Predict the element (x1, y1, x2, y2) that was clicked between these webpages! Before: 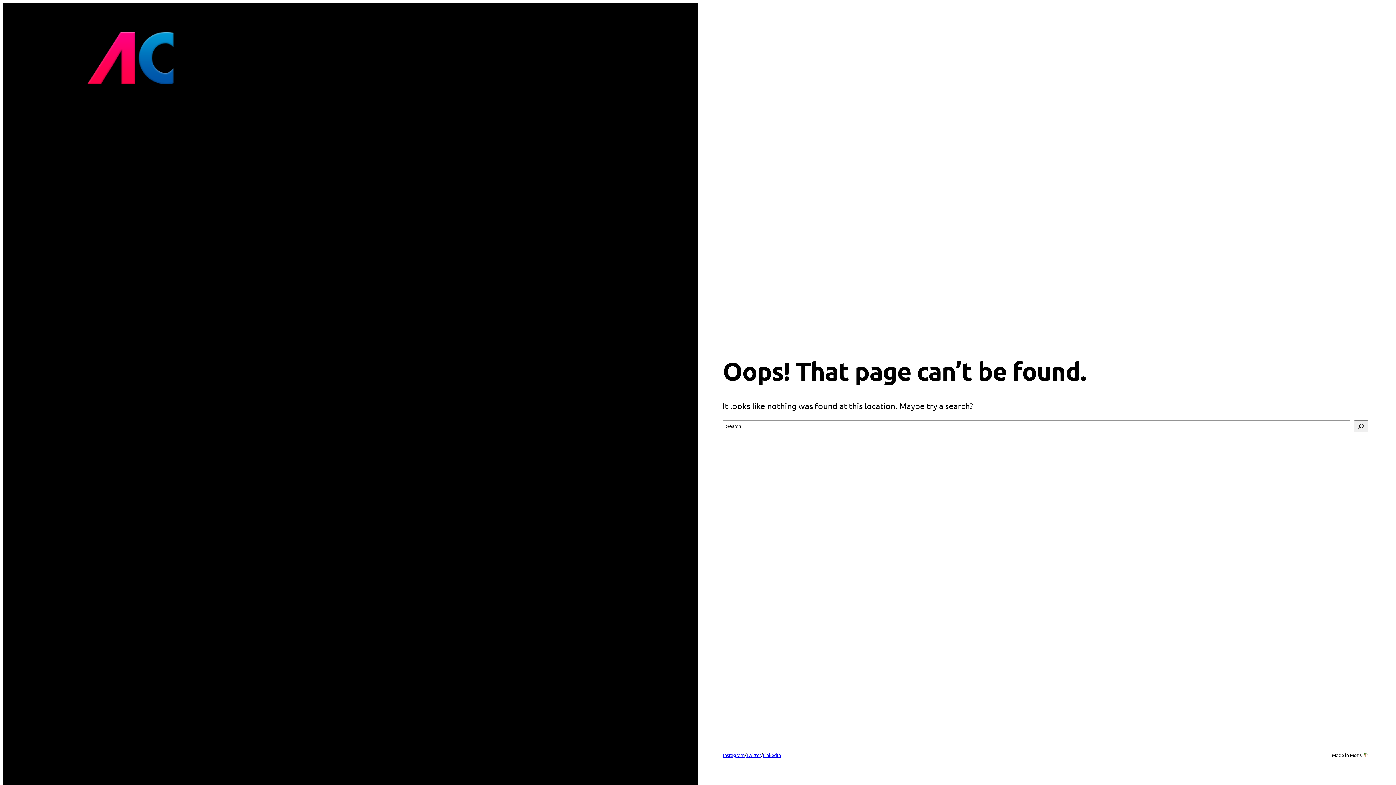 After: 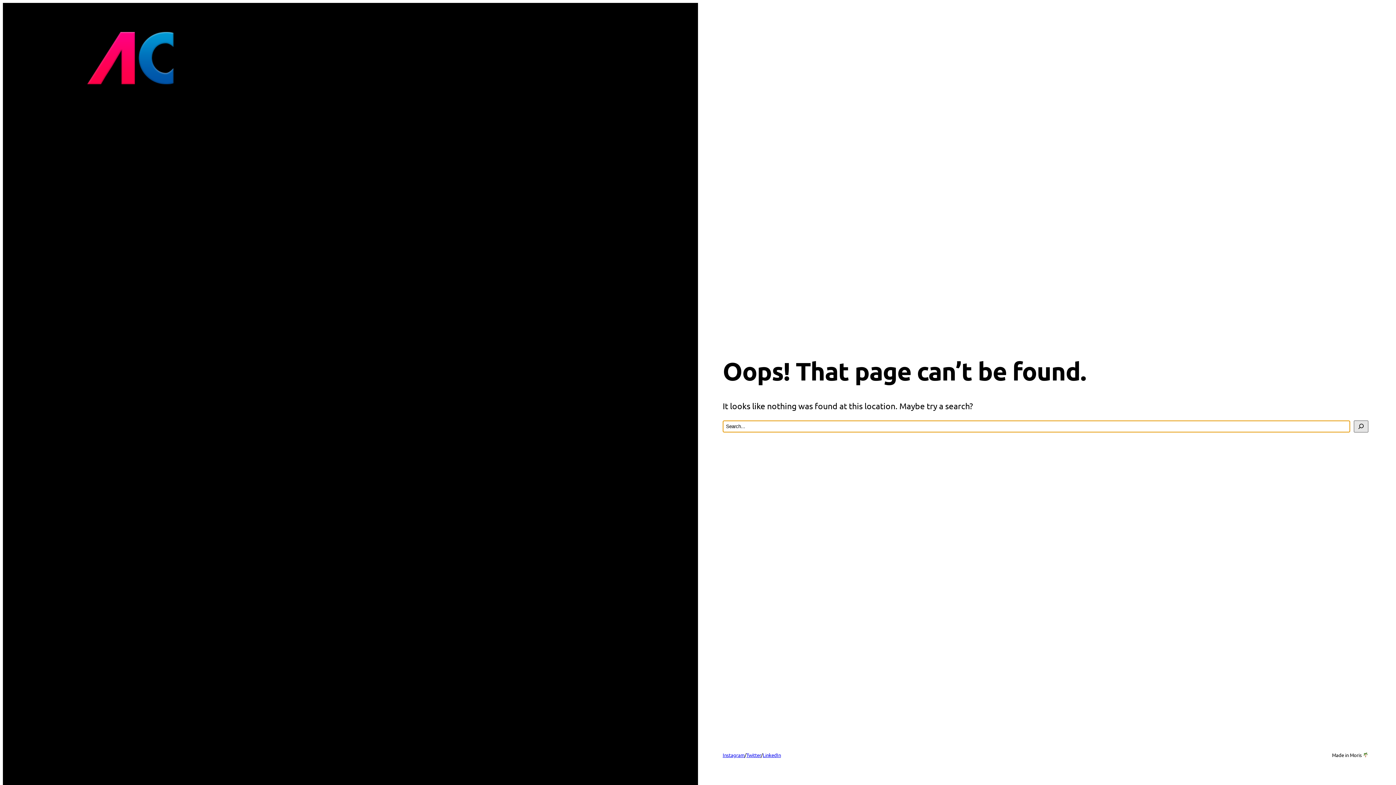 Action: bbox: (1354, 420, 1368, 432) label: Search